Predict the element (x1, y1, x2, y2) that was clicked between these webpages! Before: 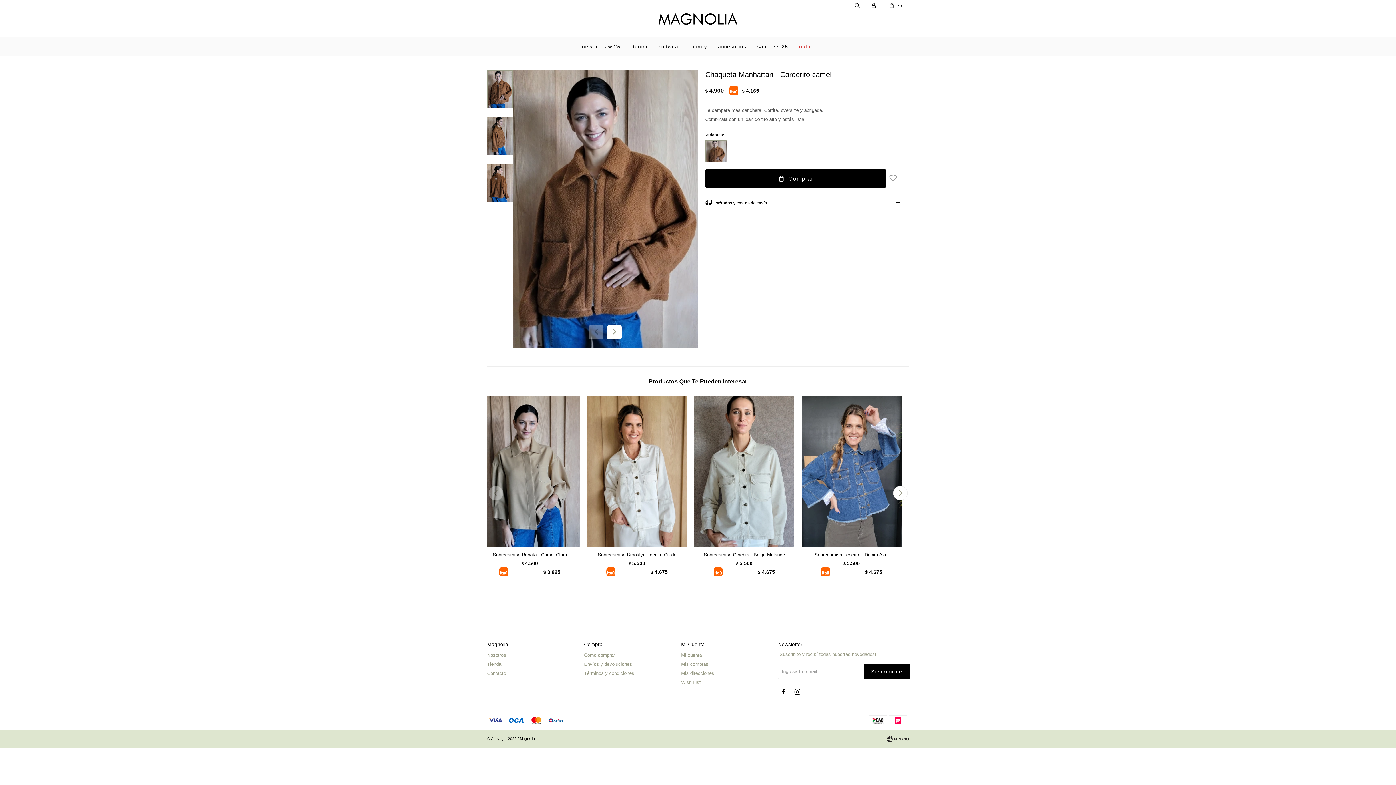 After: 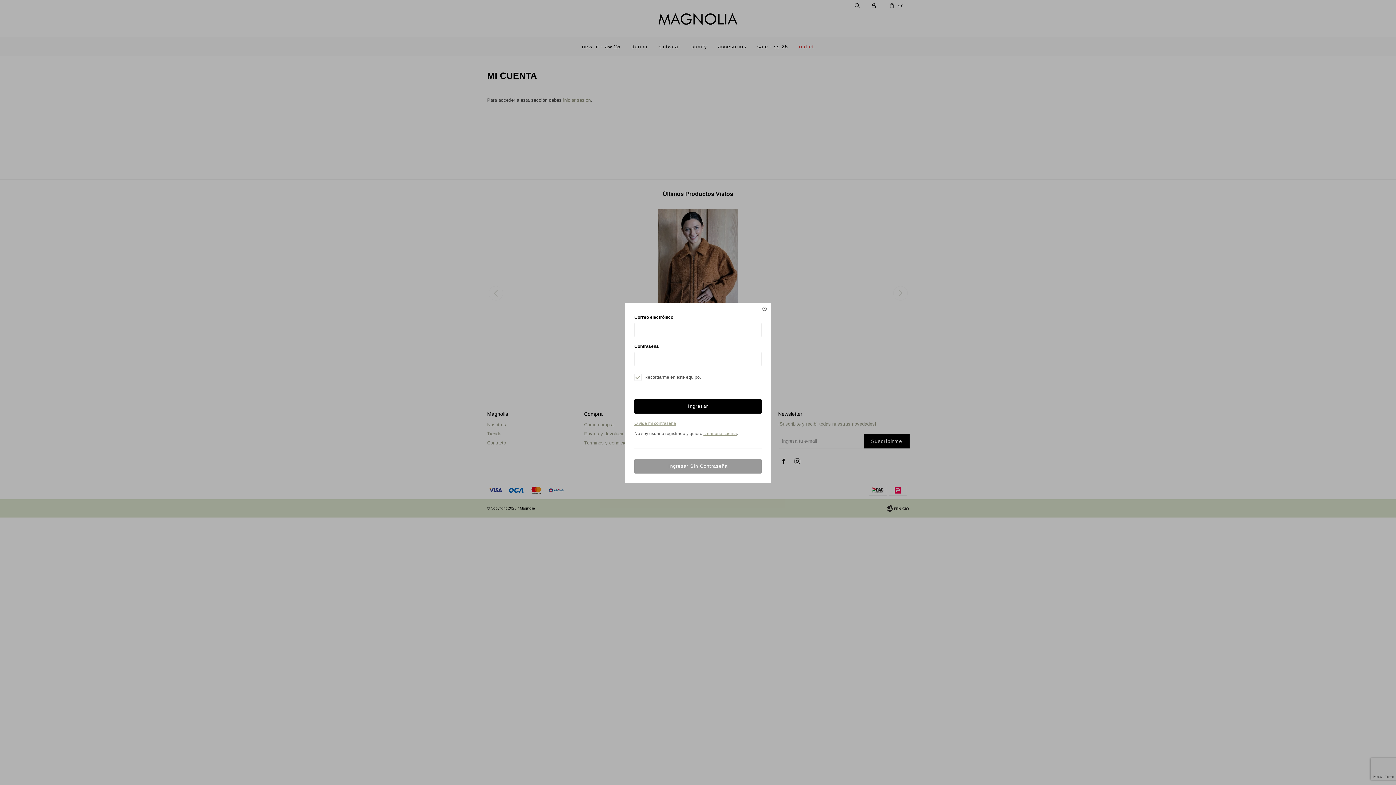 Action: bbox: (681, 670, 714, 676) label: Mis direcciones